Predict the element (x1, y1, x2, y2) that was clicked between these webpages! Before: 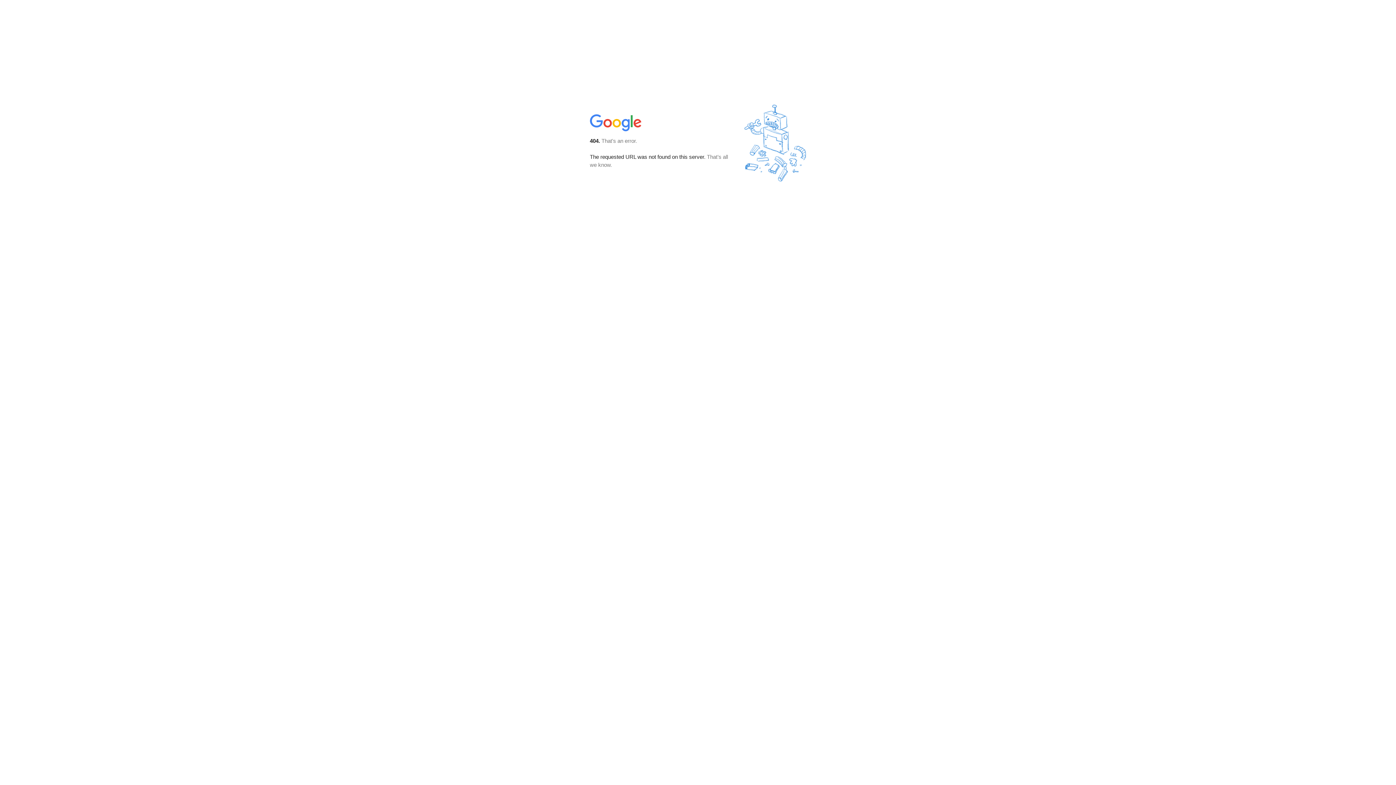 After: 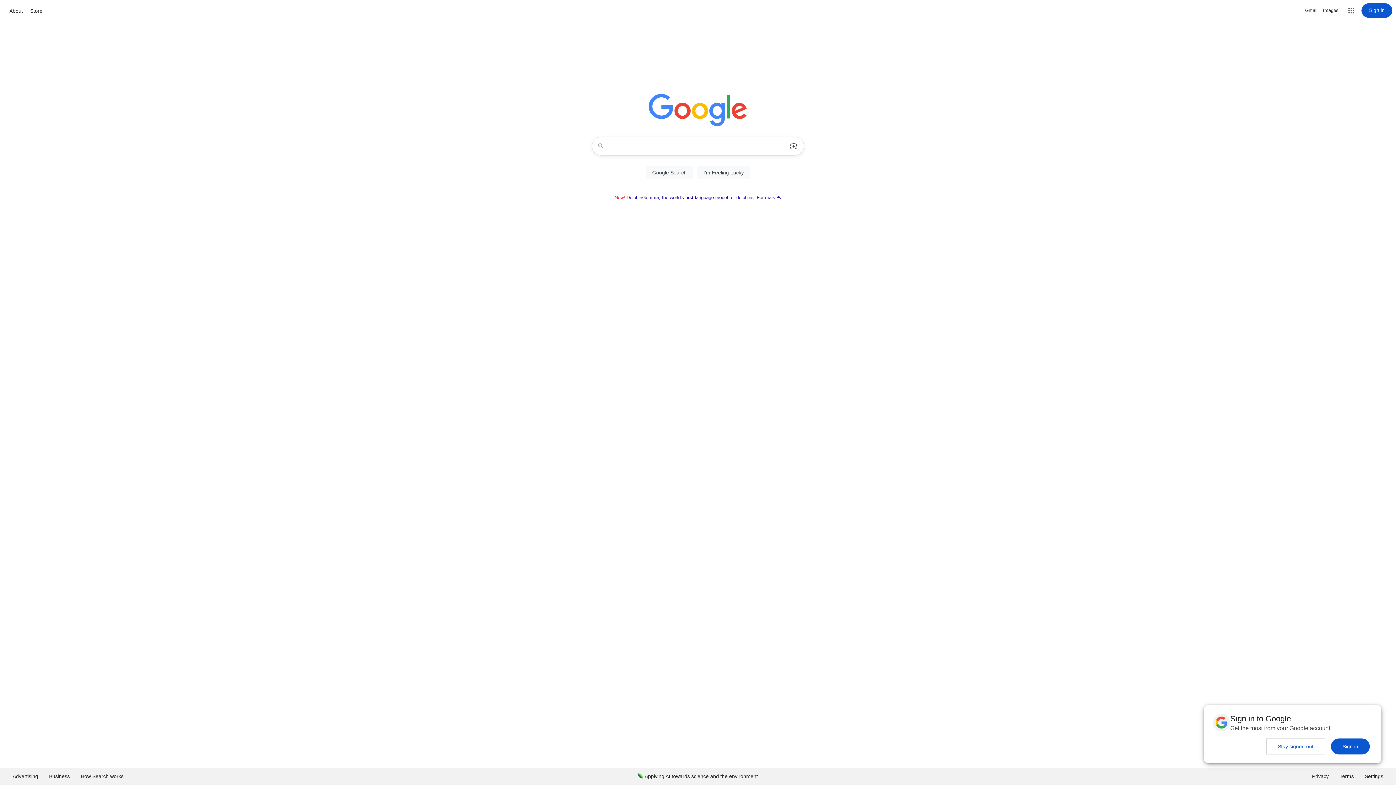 Action: bbox: (590, 127, 642, 134)